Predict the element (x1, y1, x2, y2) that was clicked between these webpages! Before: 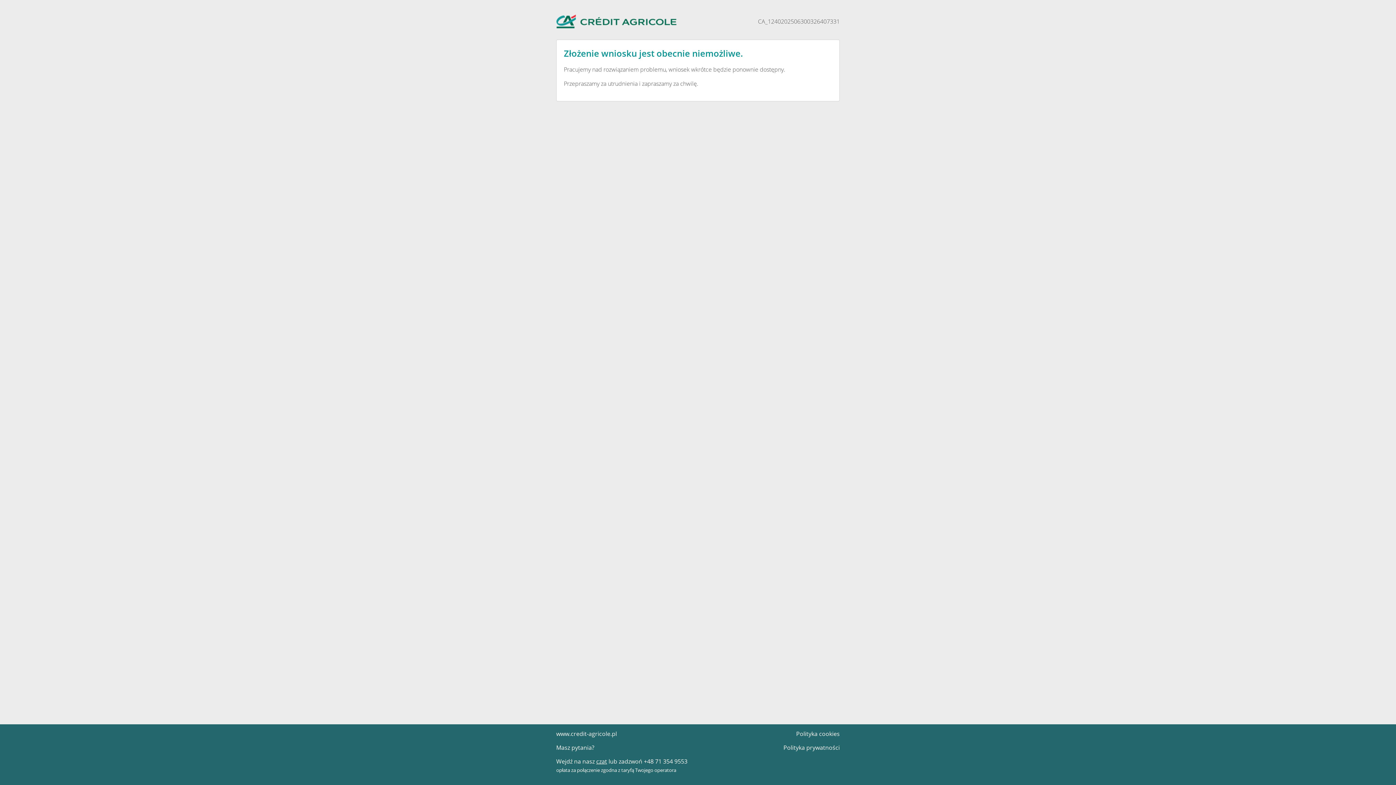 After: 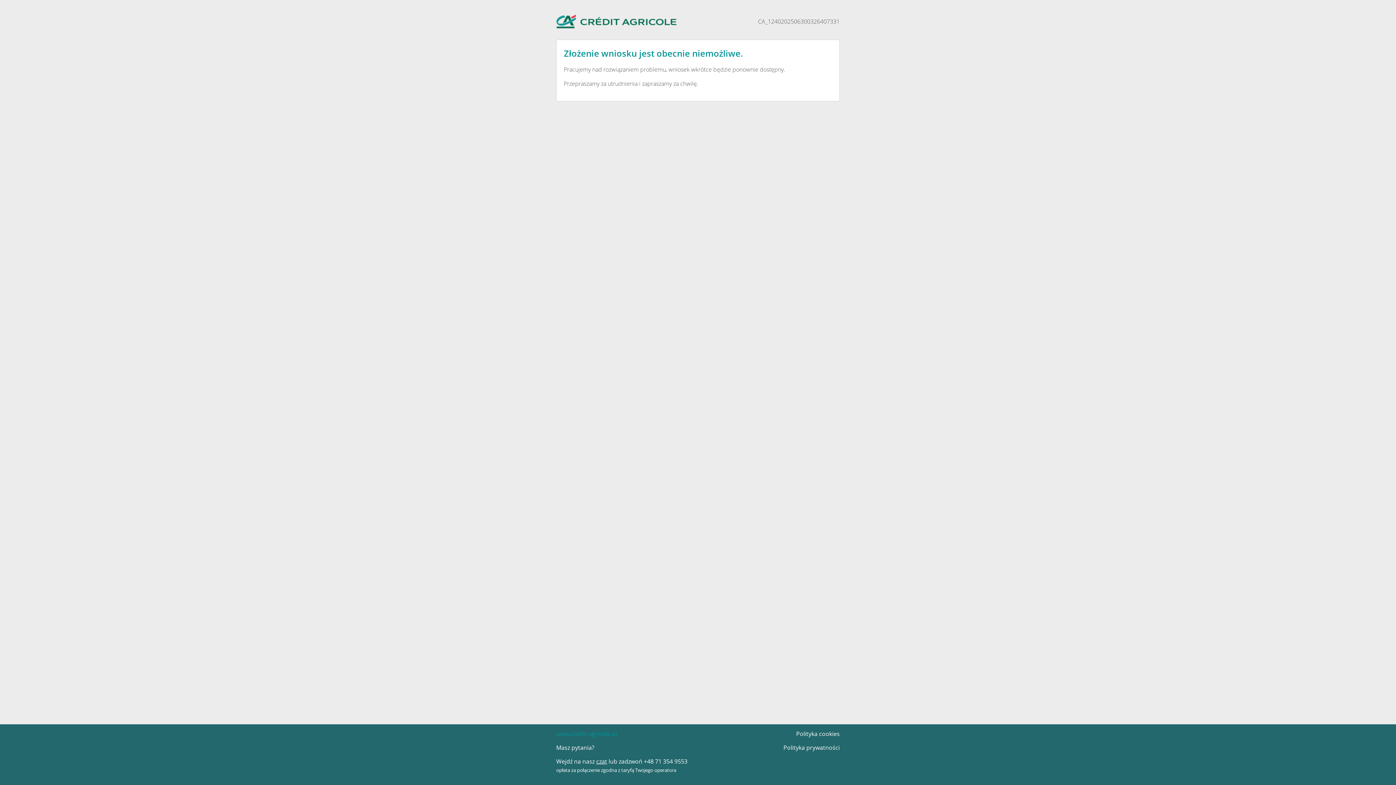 Action: bbox: (556, 730, 617, 738) label: www.credit-agricole.pl